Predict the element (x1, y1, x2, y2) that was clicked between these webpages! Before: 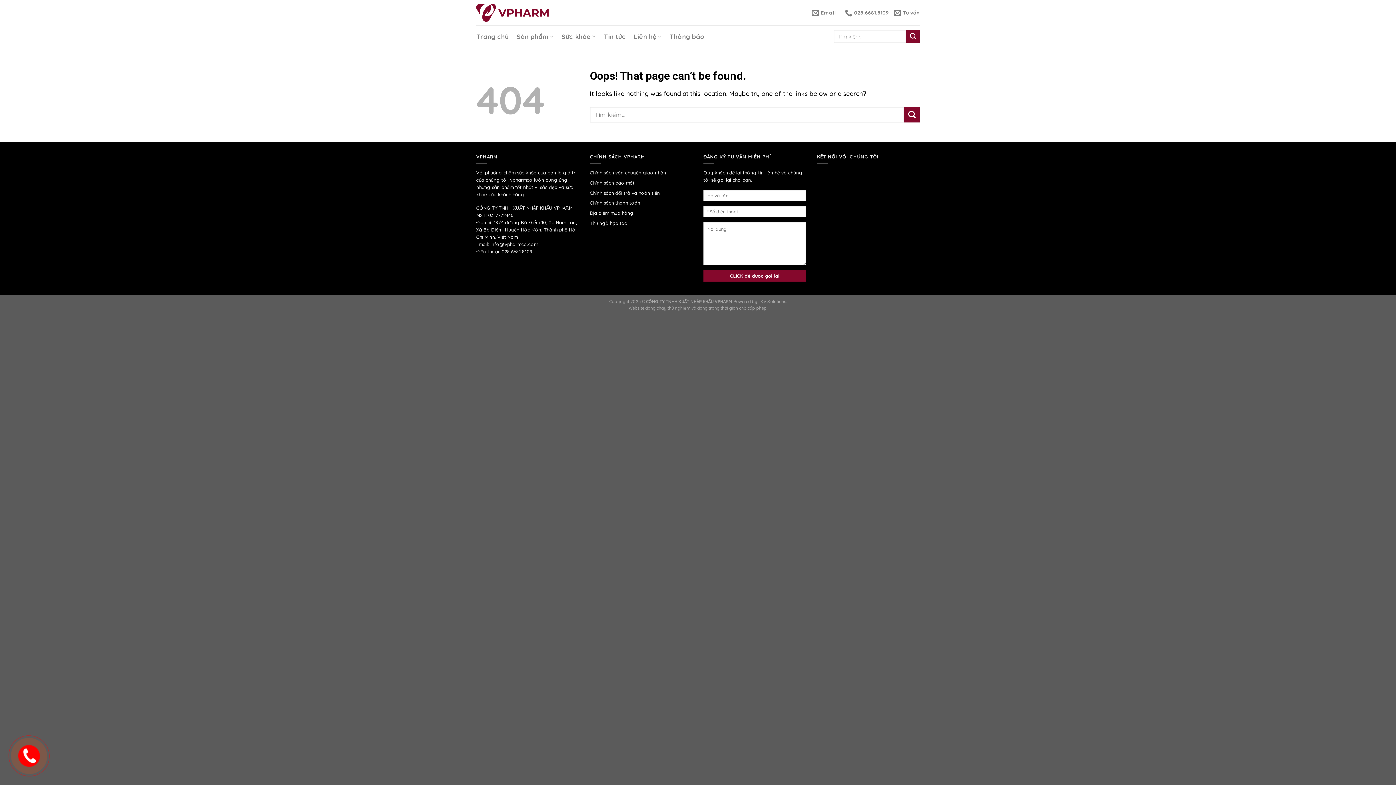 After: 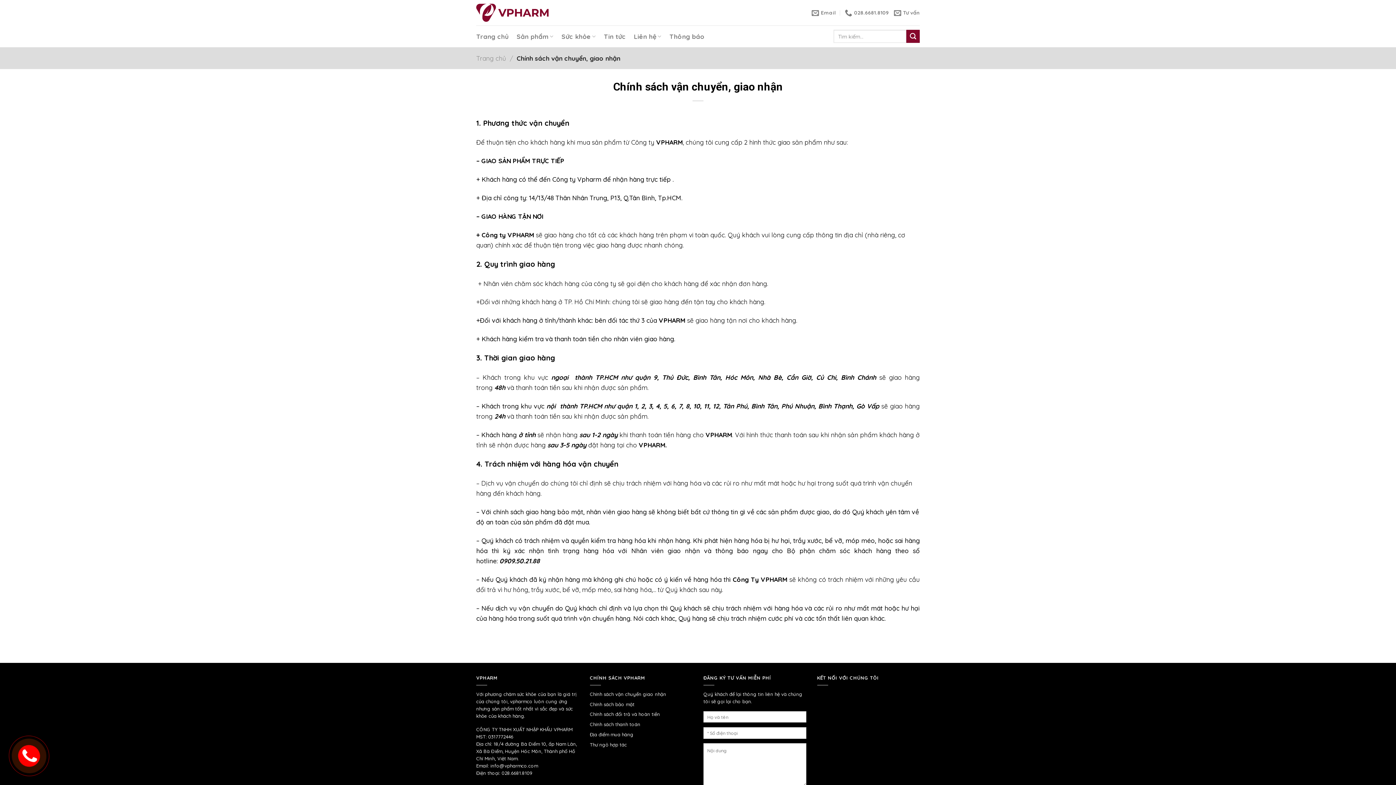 Action: bbox: (590, 169, 666, 175) label: Chính sách vận chuyển giao nhận